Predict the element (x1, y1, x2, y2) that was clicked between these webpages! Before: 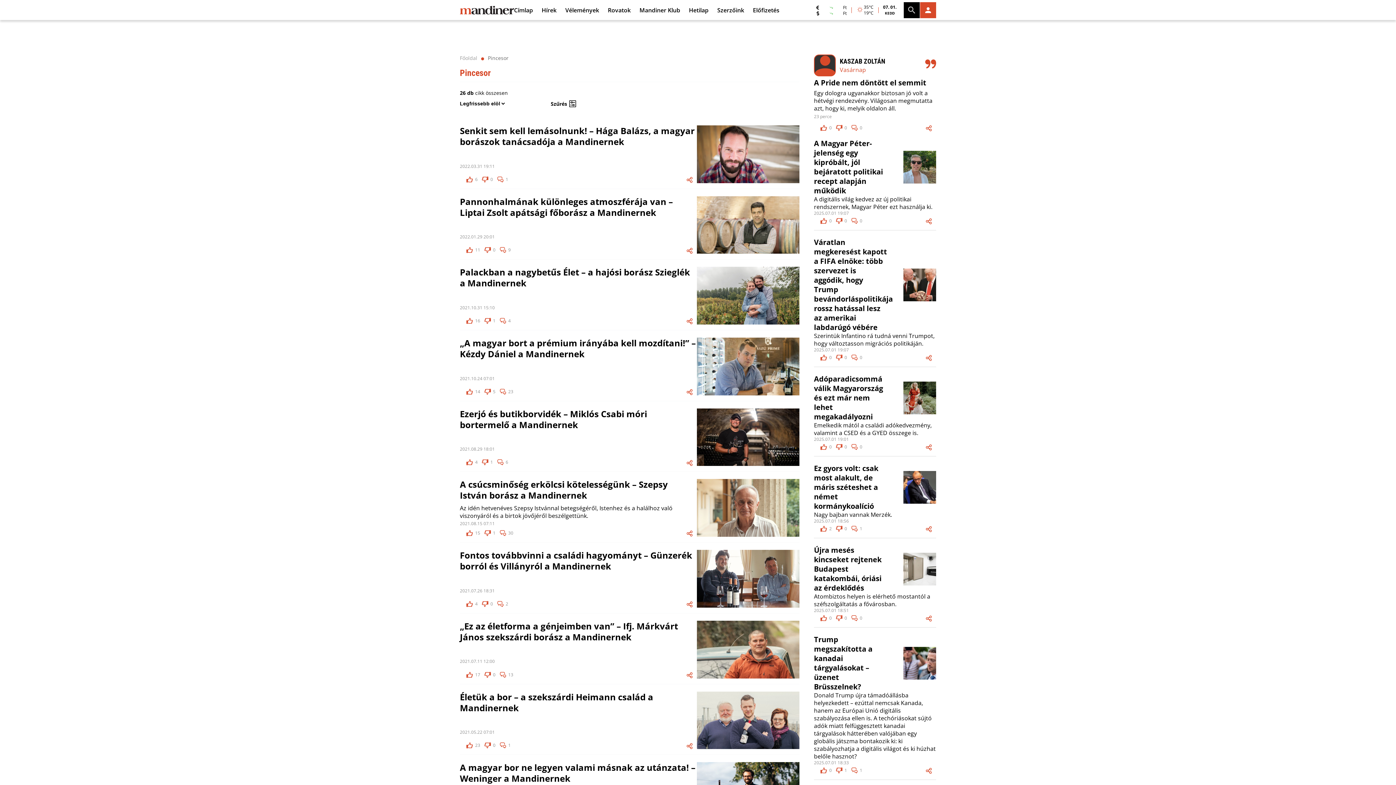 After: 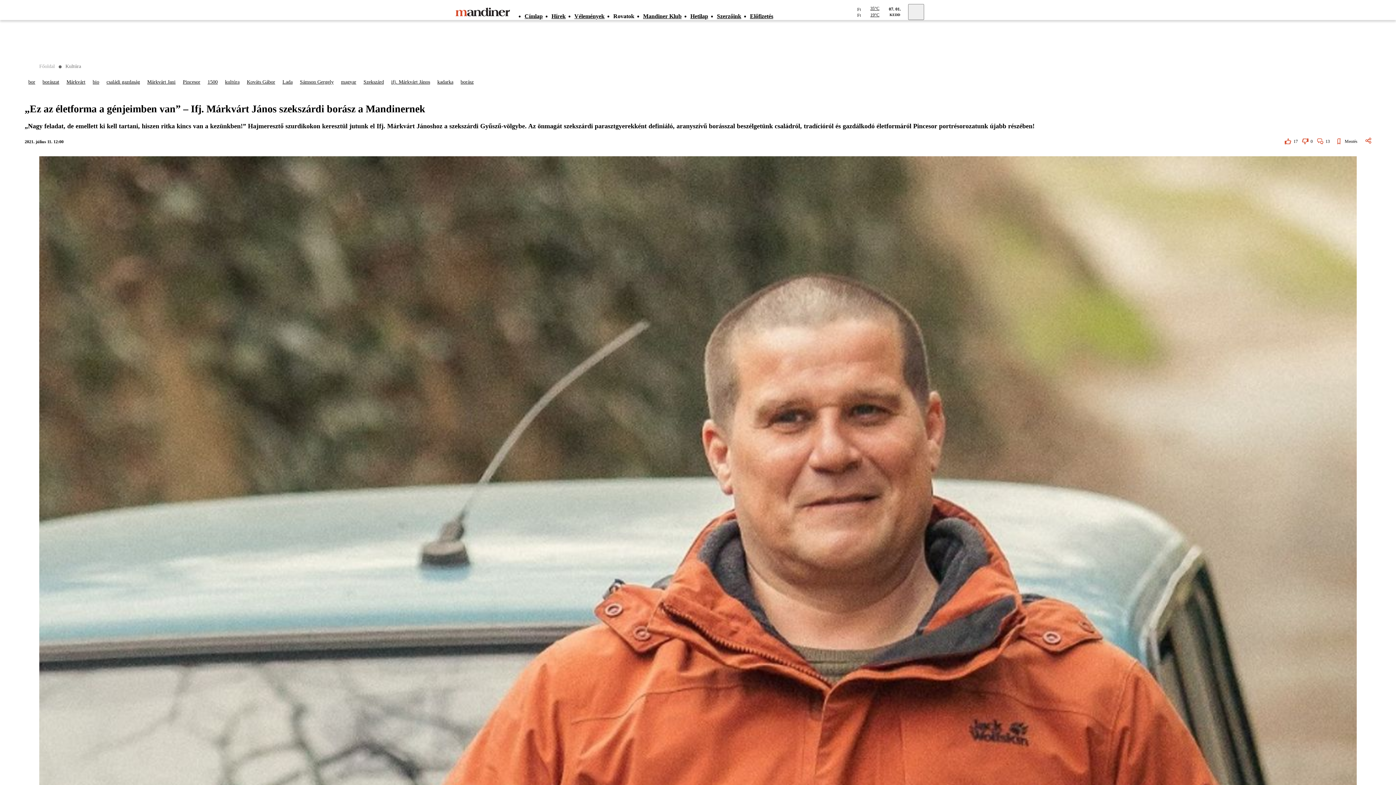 Action: bbox: (697, 621, 799, 678)